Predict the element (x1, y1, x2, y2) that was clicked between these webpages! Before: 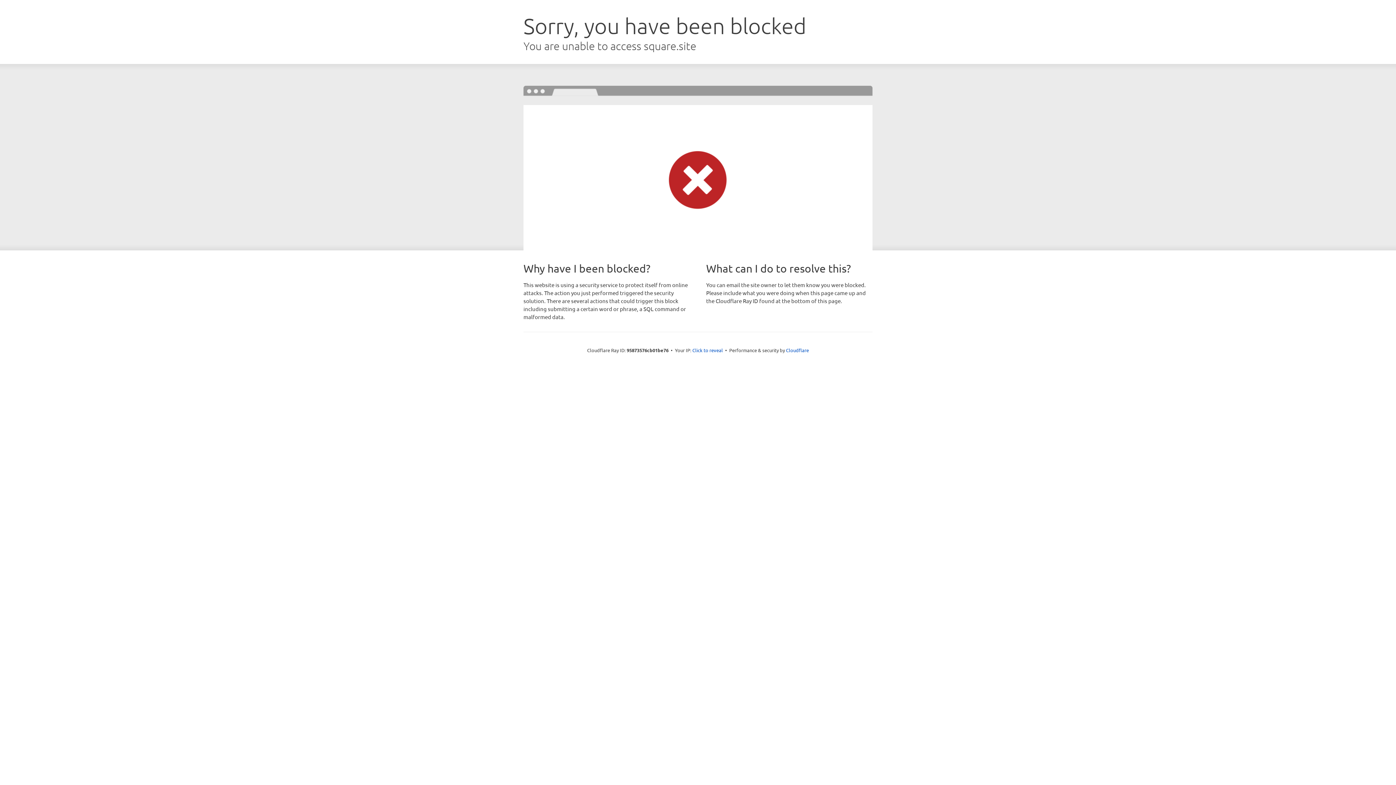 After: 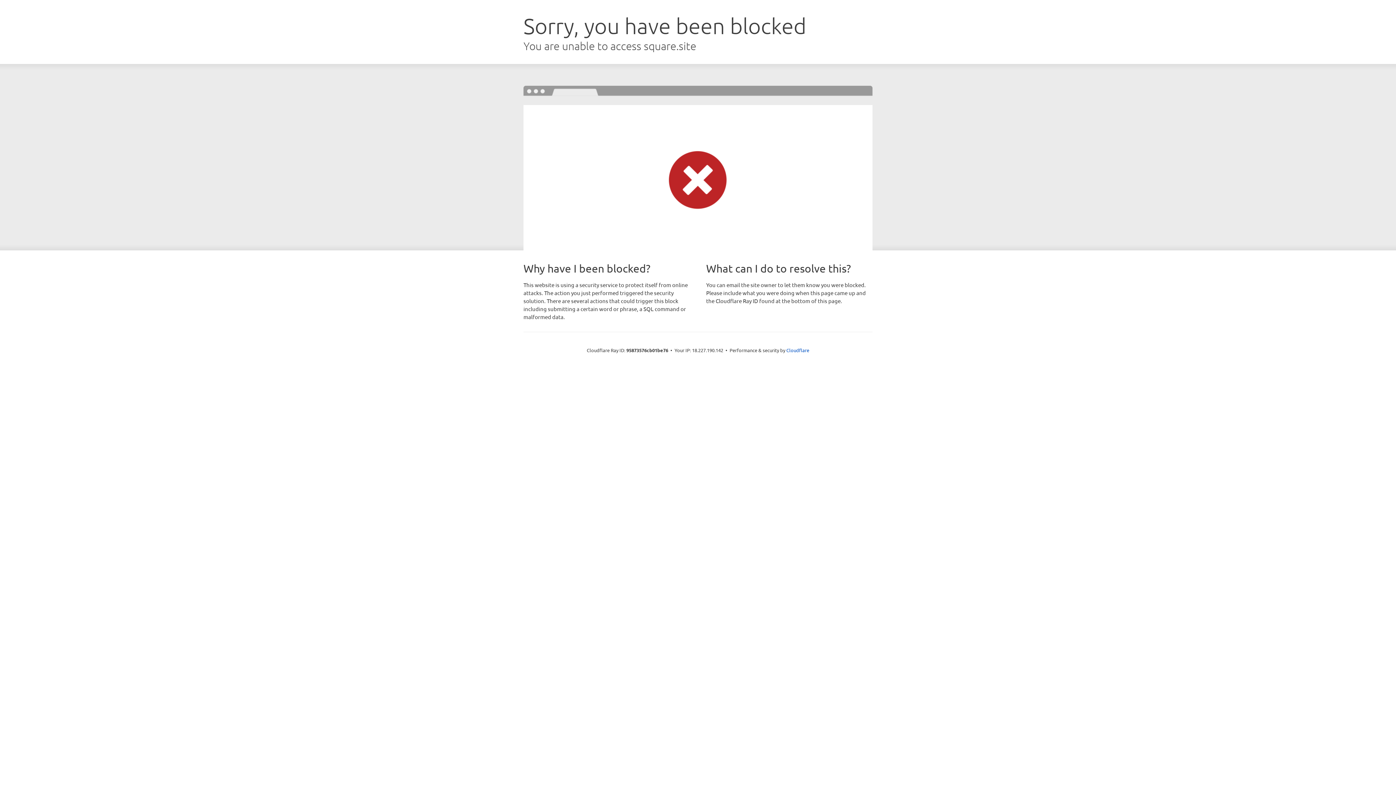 Action: label: Click to reveal bbox: (692, 346, 723, 353)